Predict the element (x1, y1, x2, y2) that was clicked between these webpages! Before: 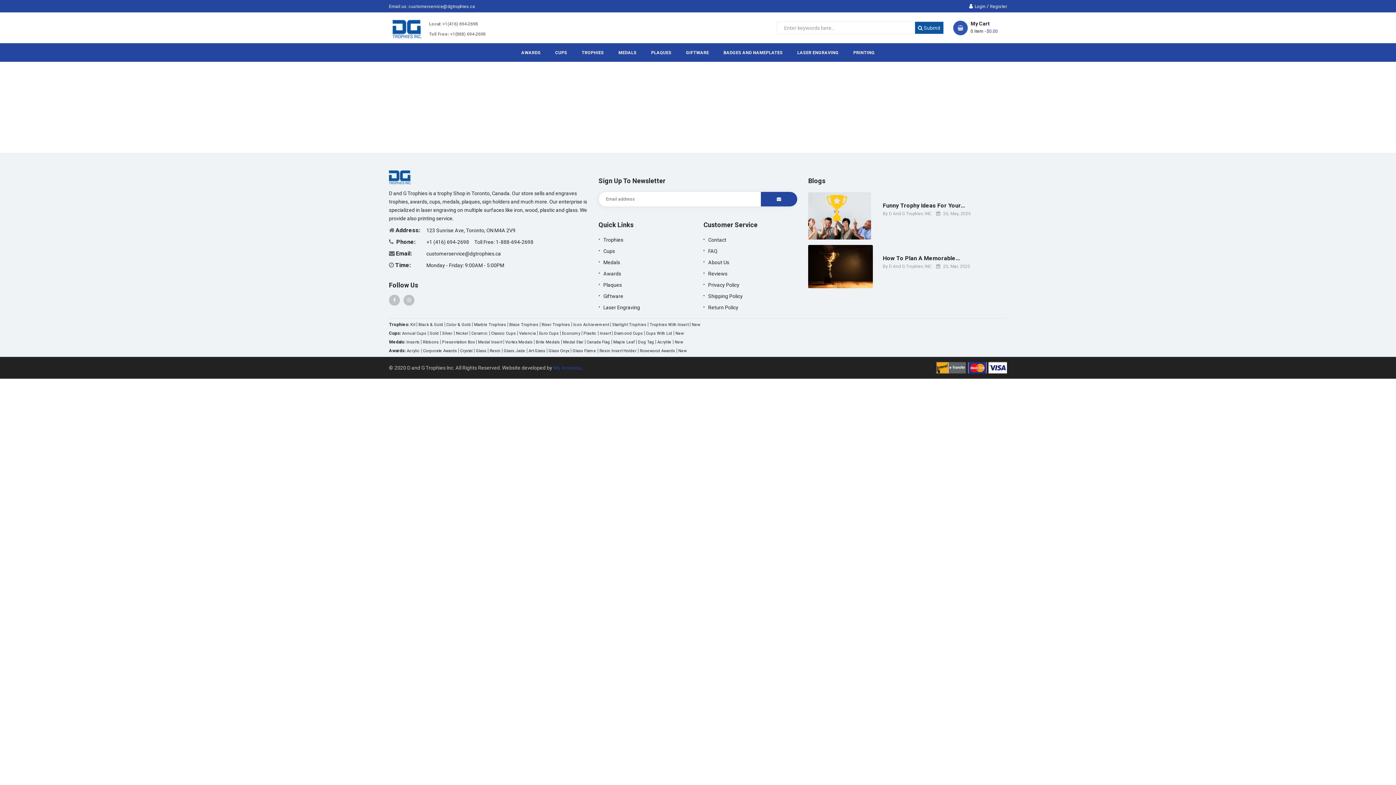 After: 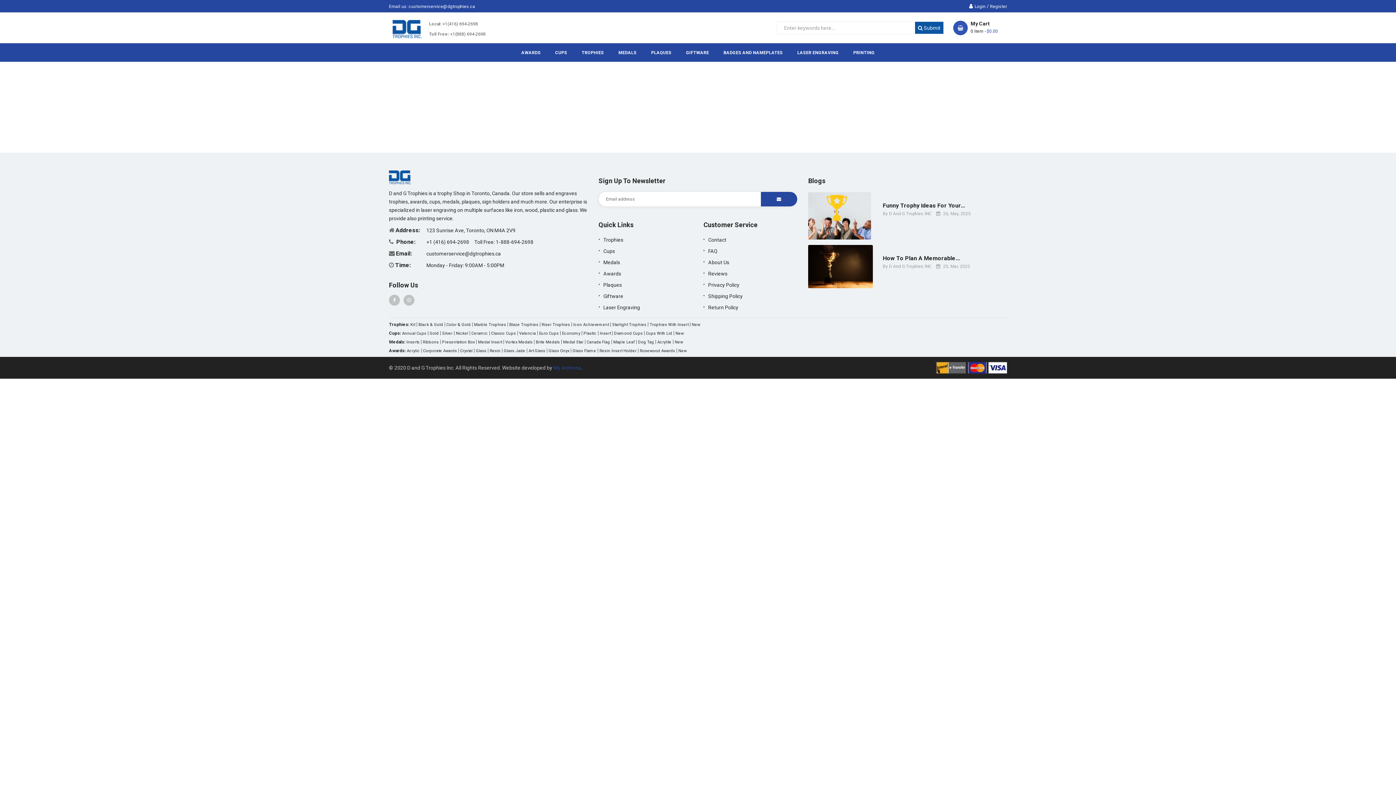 Action: label: Time: Monday - Friday: 9:00AM - 5:00PM bbox: (389, 262, 504, 268)